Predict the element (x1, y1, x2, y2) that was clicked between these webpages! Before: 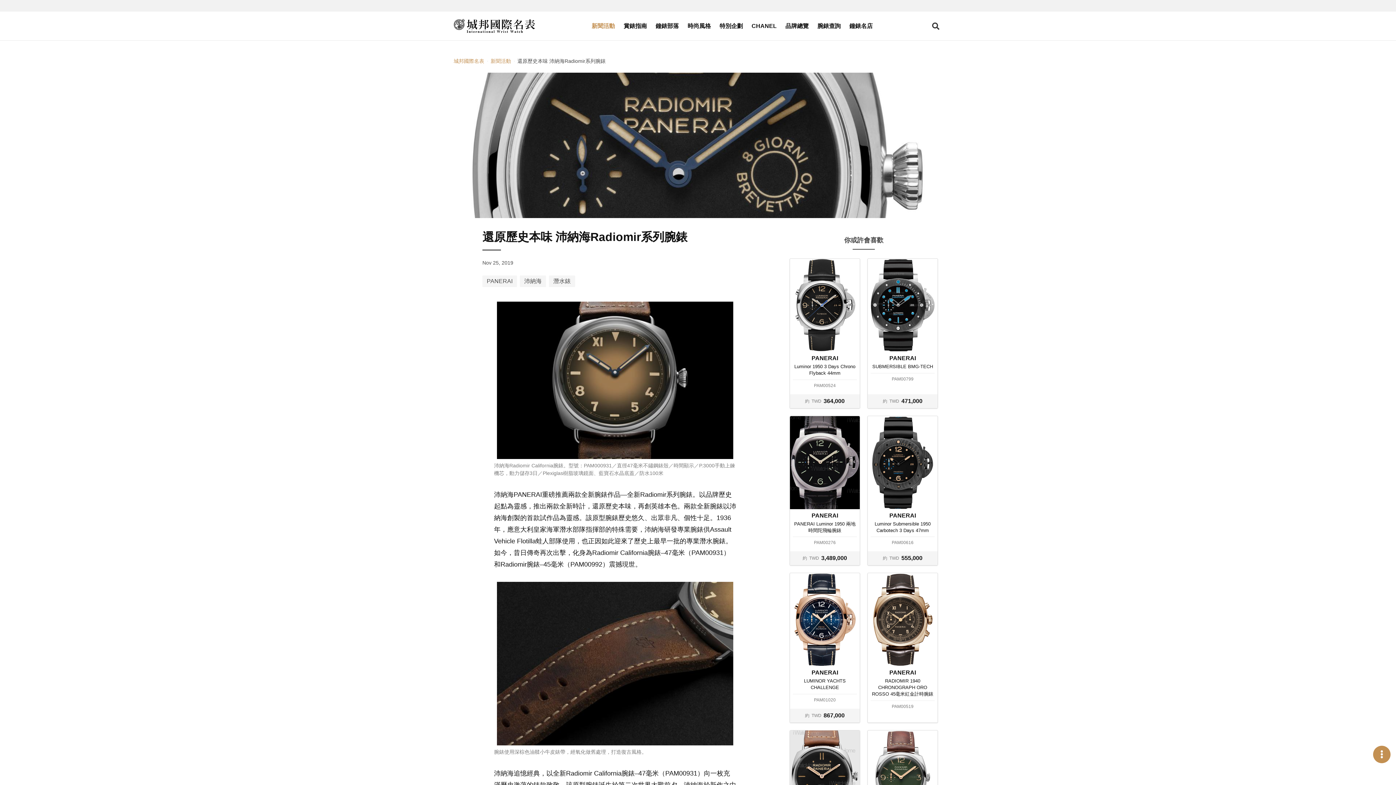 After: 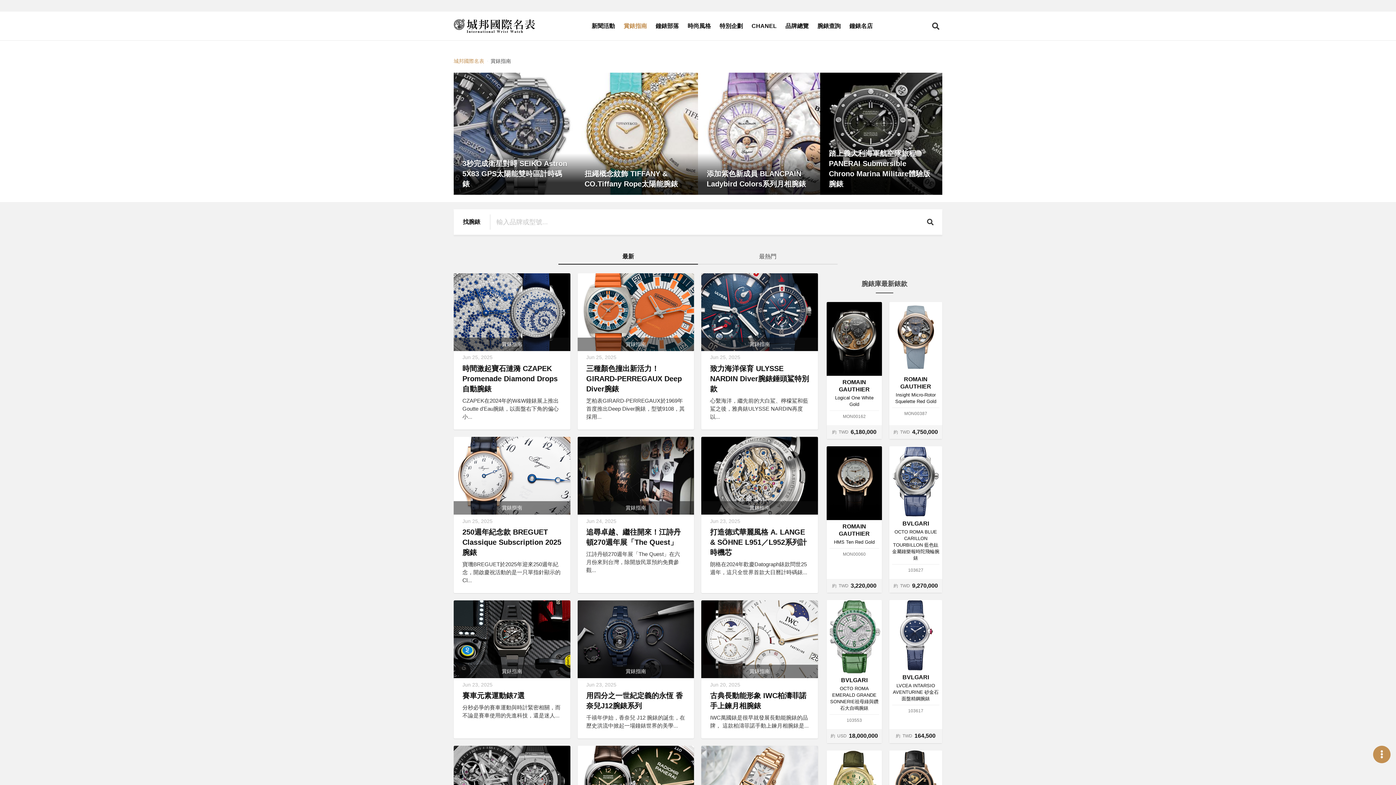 Action: bbox: (619, 20, 651, 31) label: 賞錶指南